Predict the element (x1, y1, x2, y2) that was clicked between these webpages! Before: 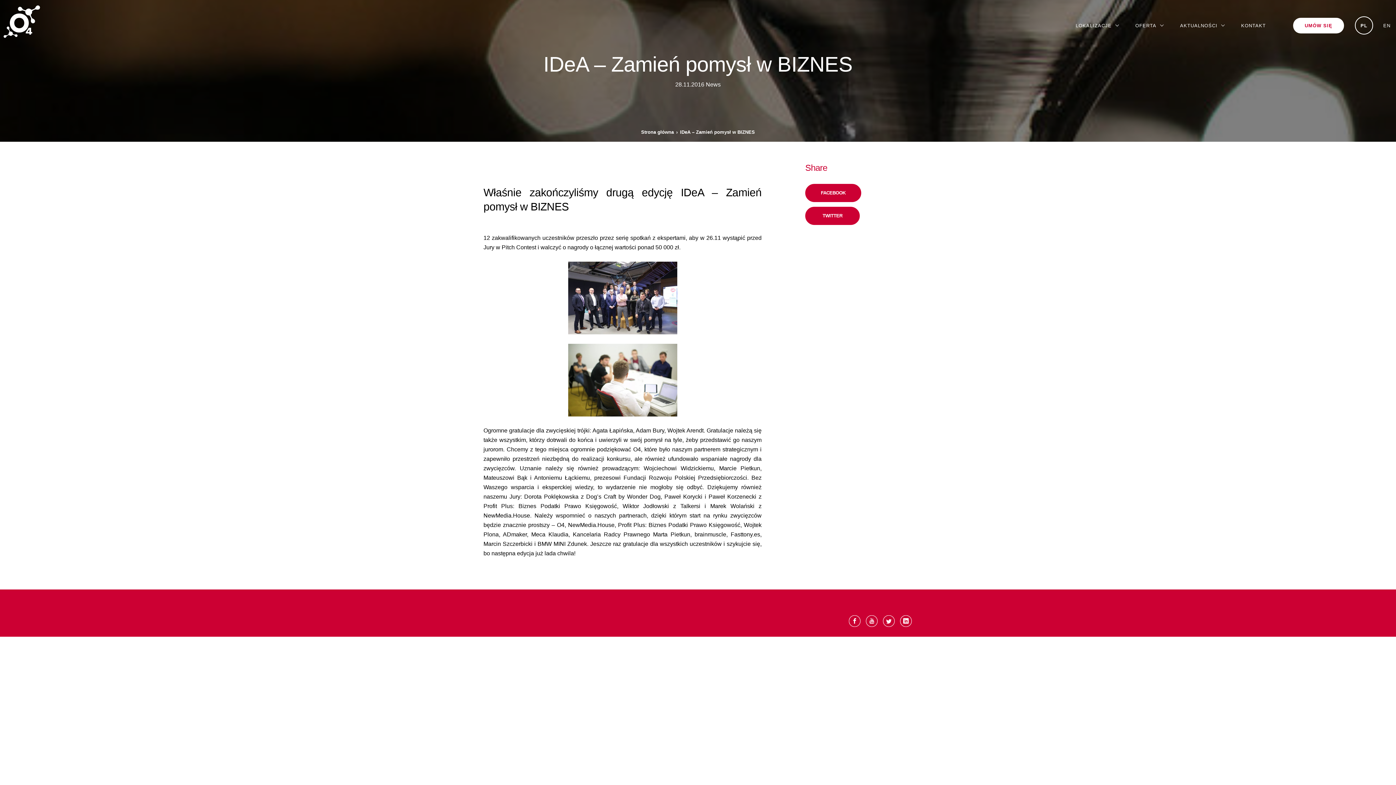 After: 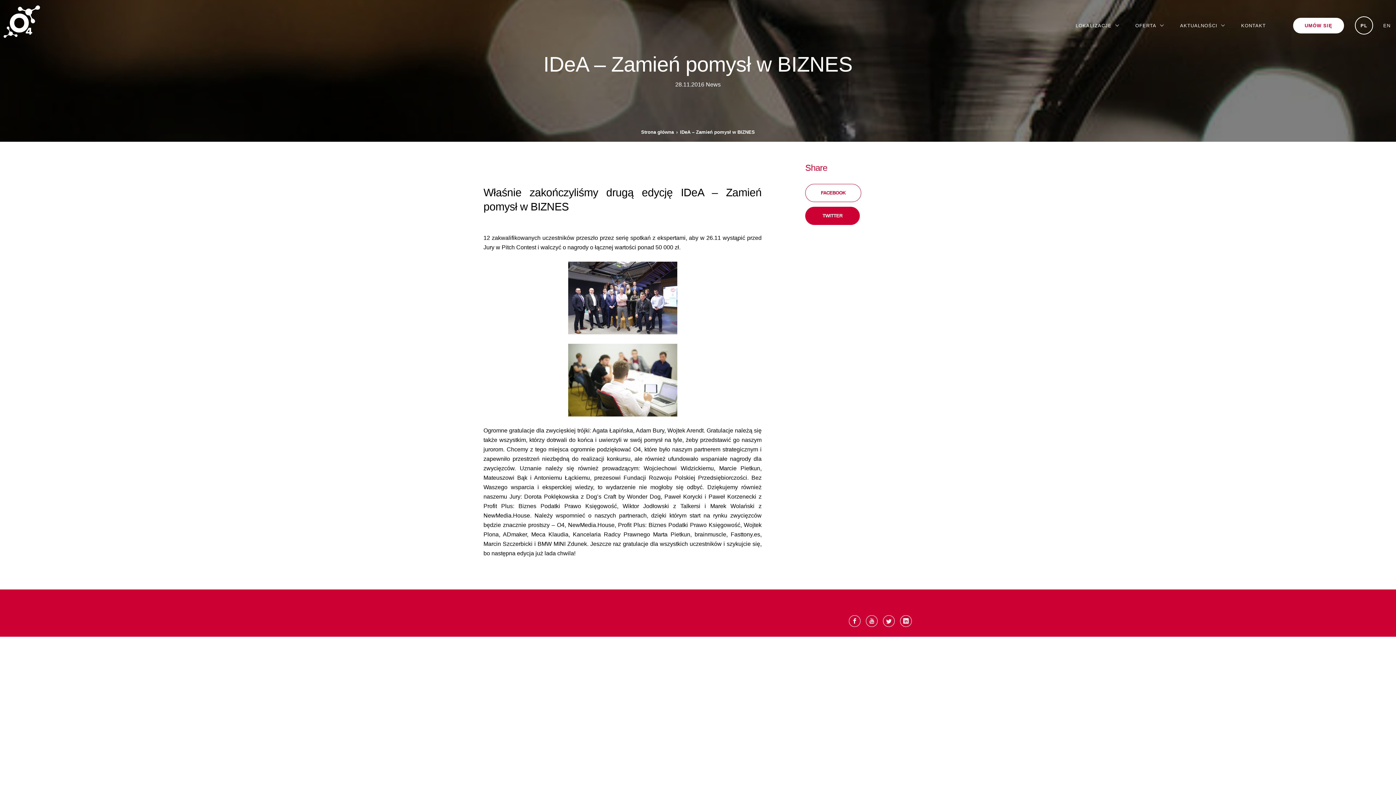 Action: label: FACEBOOK bbox: (805, 184, 861, 202)